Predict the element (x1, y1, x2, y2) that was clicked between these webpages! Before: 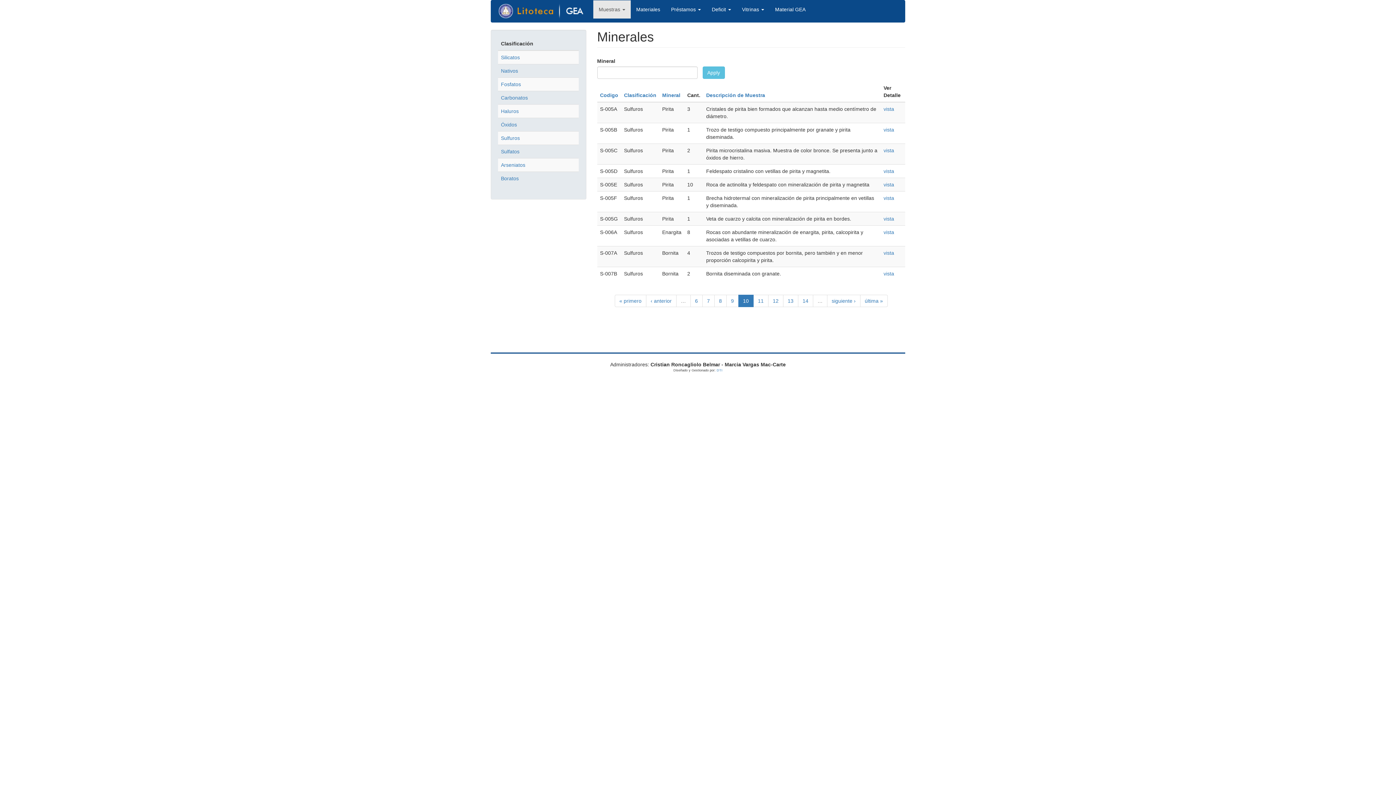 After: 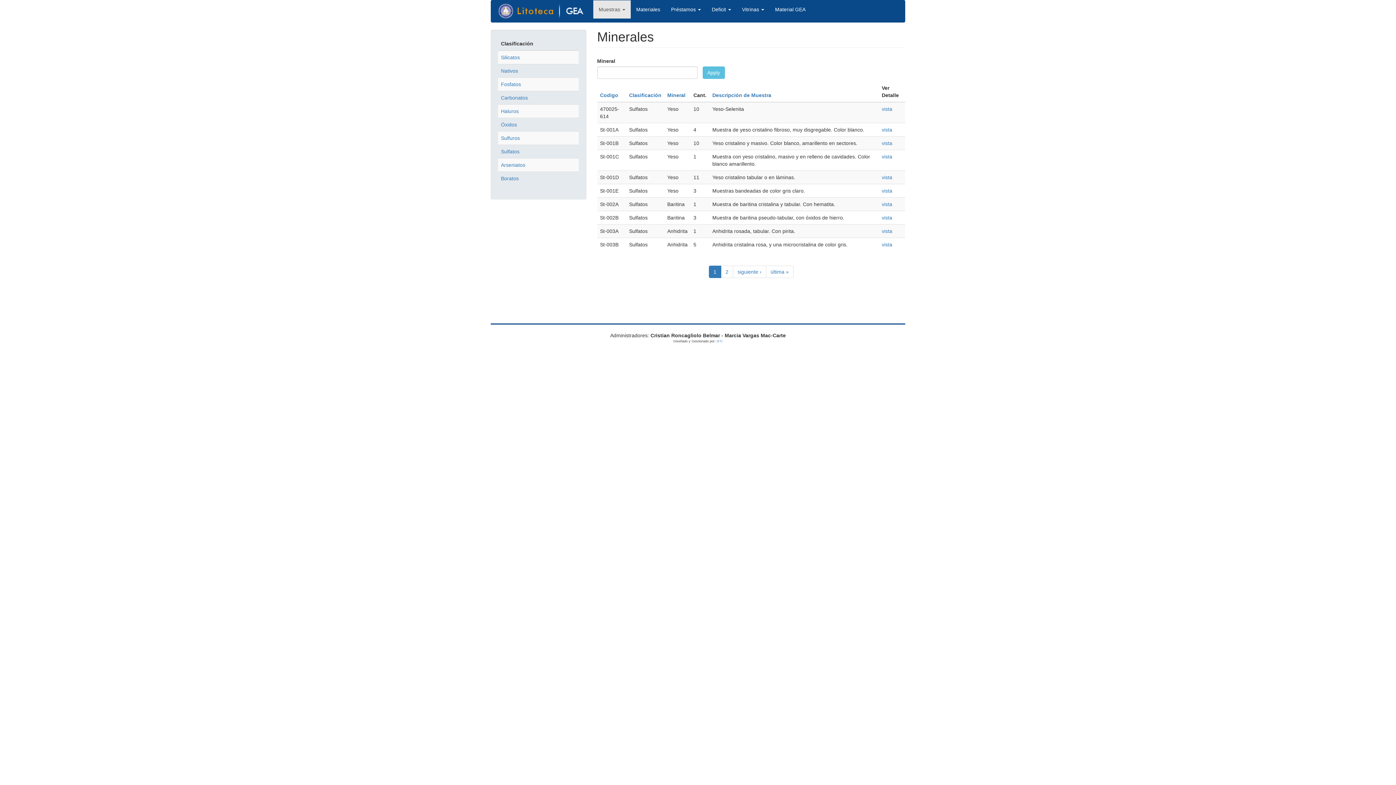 Action: label: Sulfatos bbox: (501, 148, 519, 154)